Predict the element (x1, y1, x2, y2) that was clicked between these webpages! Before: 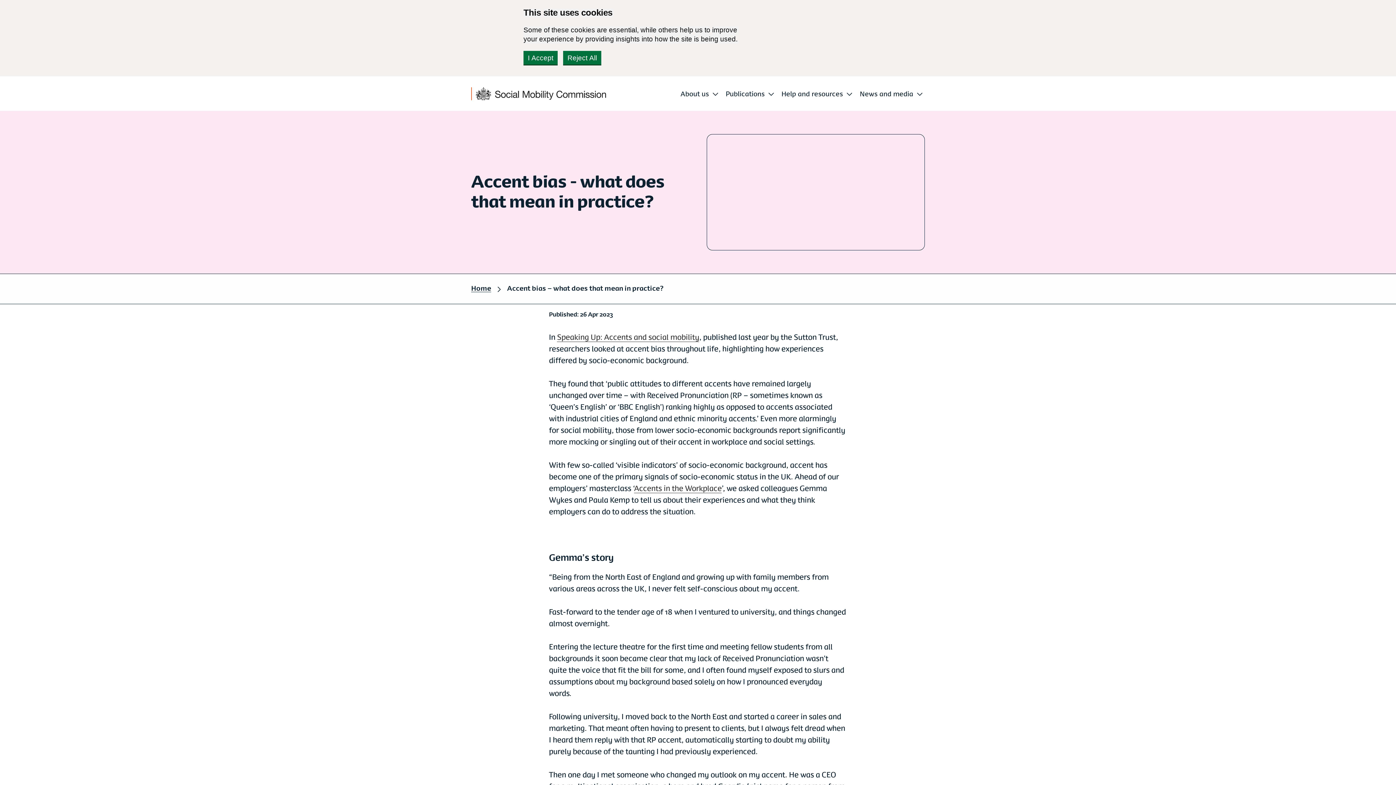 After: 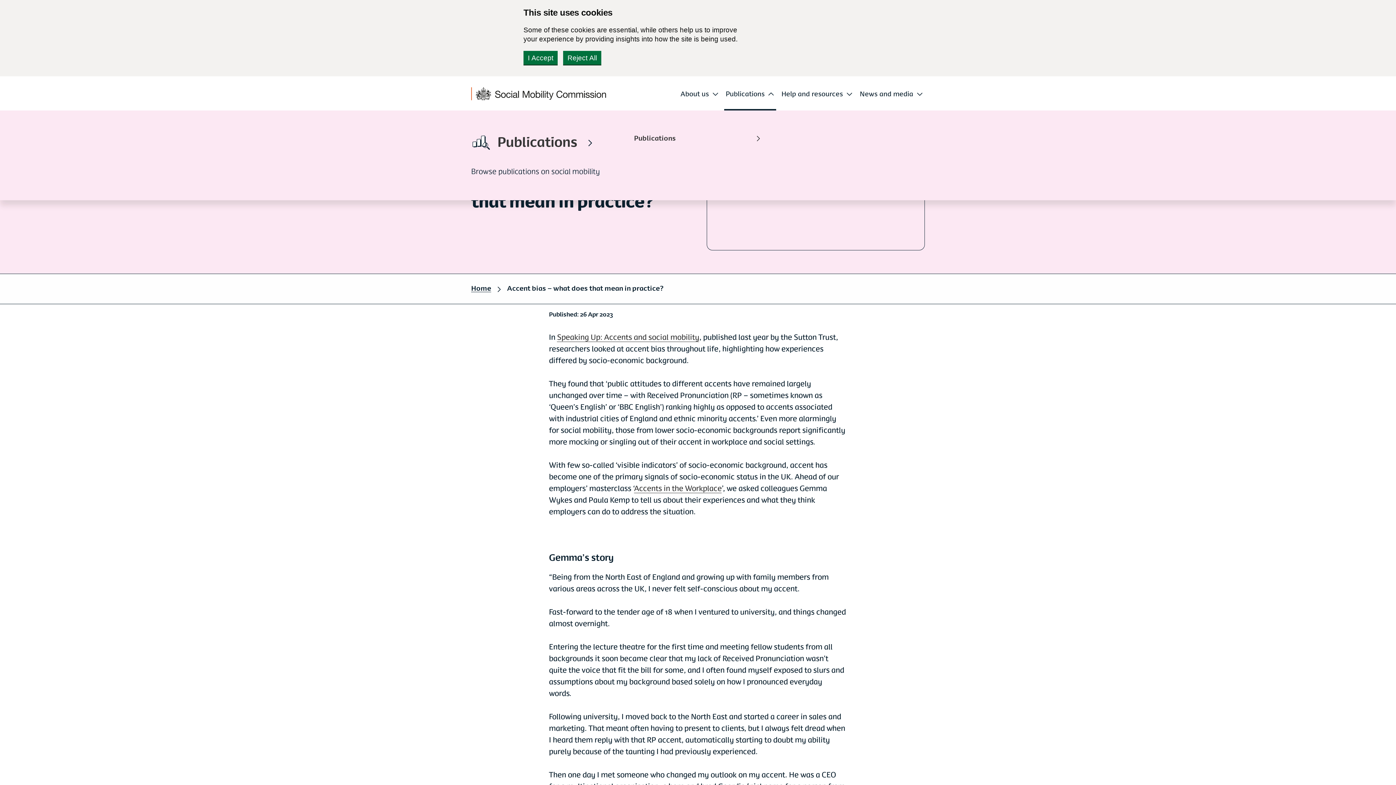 Action: label: Publications bbox: (724, 85, 776, 110)